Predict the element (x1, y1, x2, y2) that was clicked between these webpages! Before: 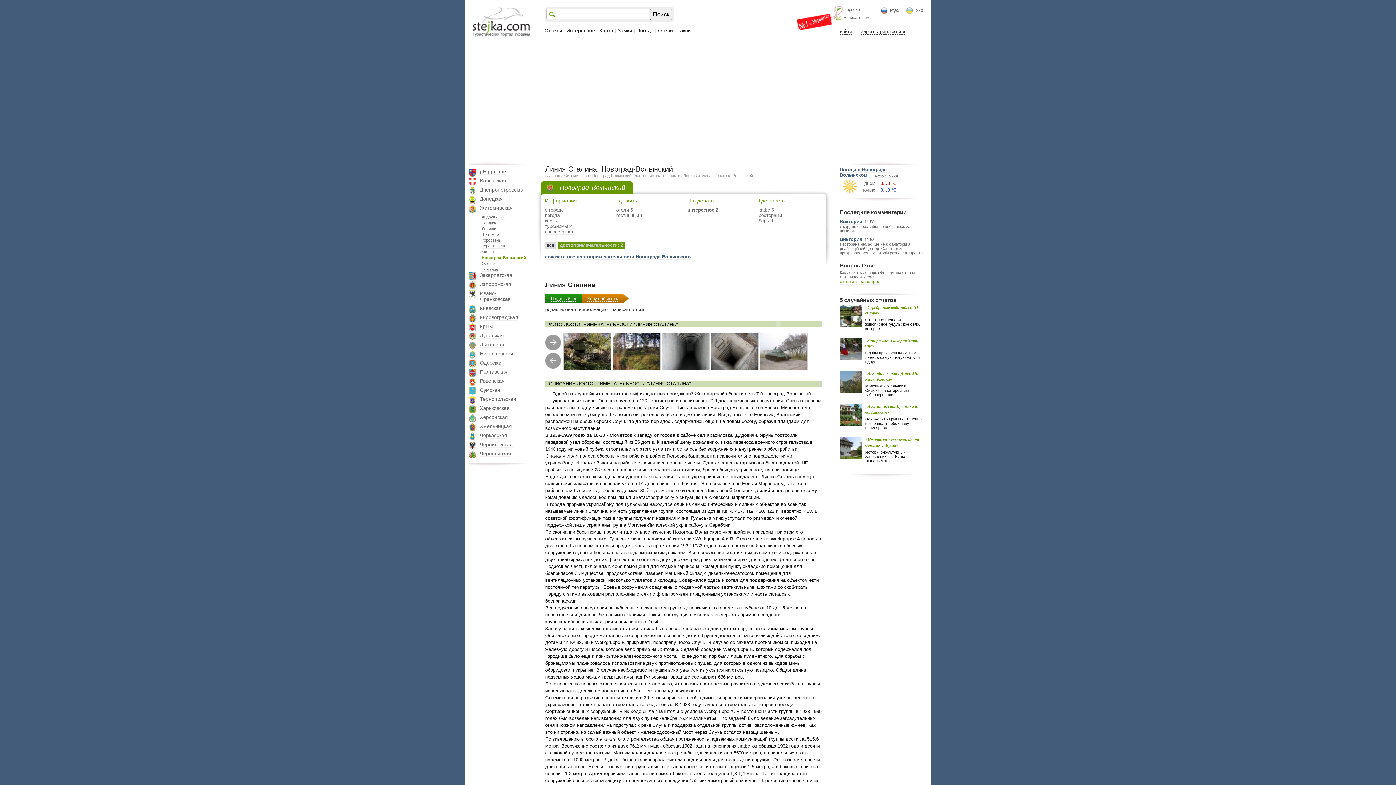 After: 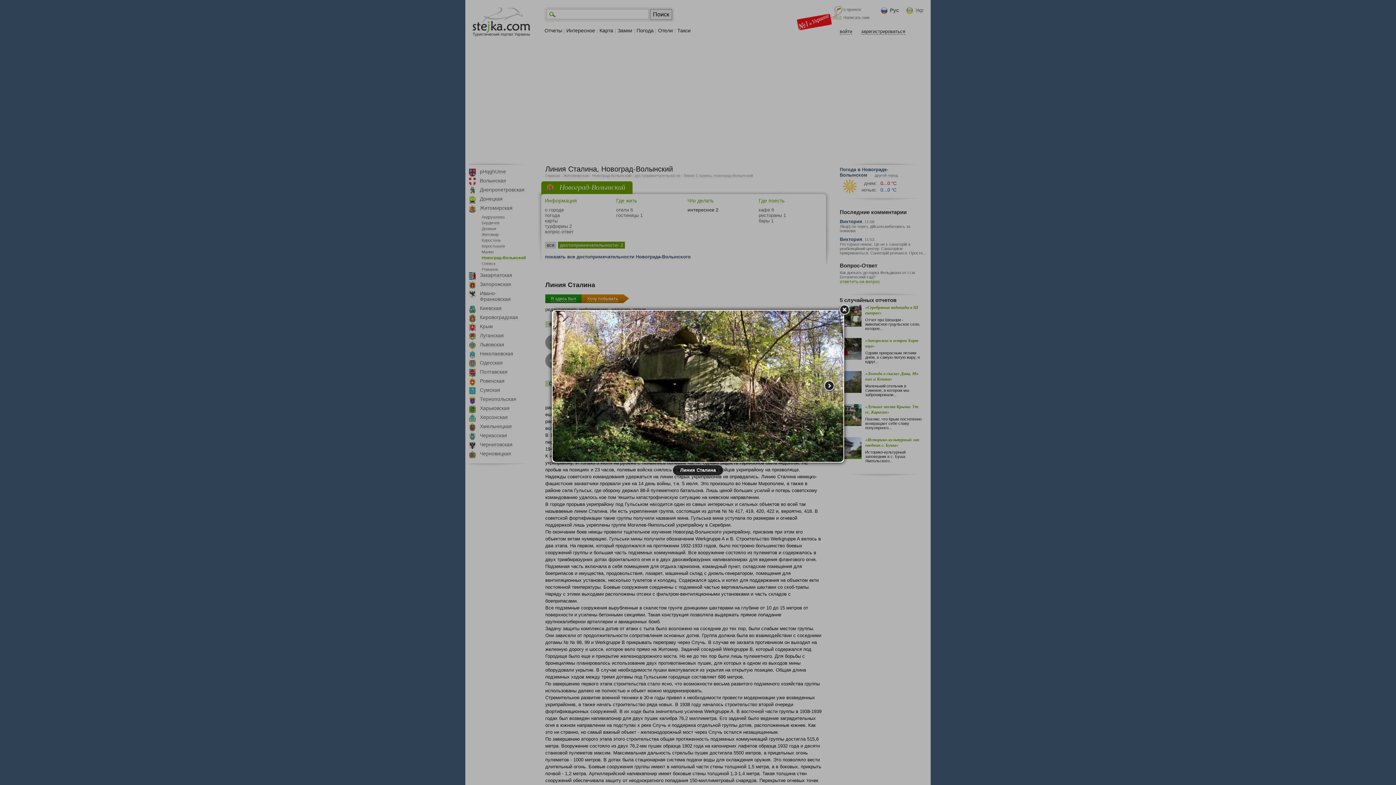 Action: bbox: (661, 333, 709, 370)